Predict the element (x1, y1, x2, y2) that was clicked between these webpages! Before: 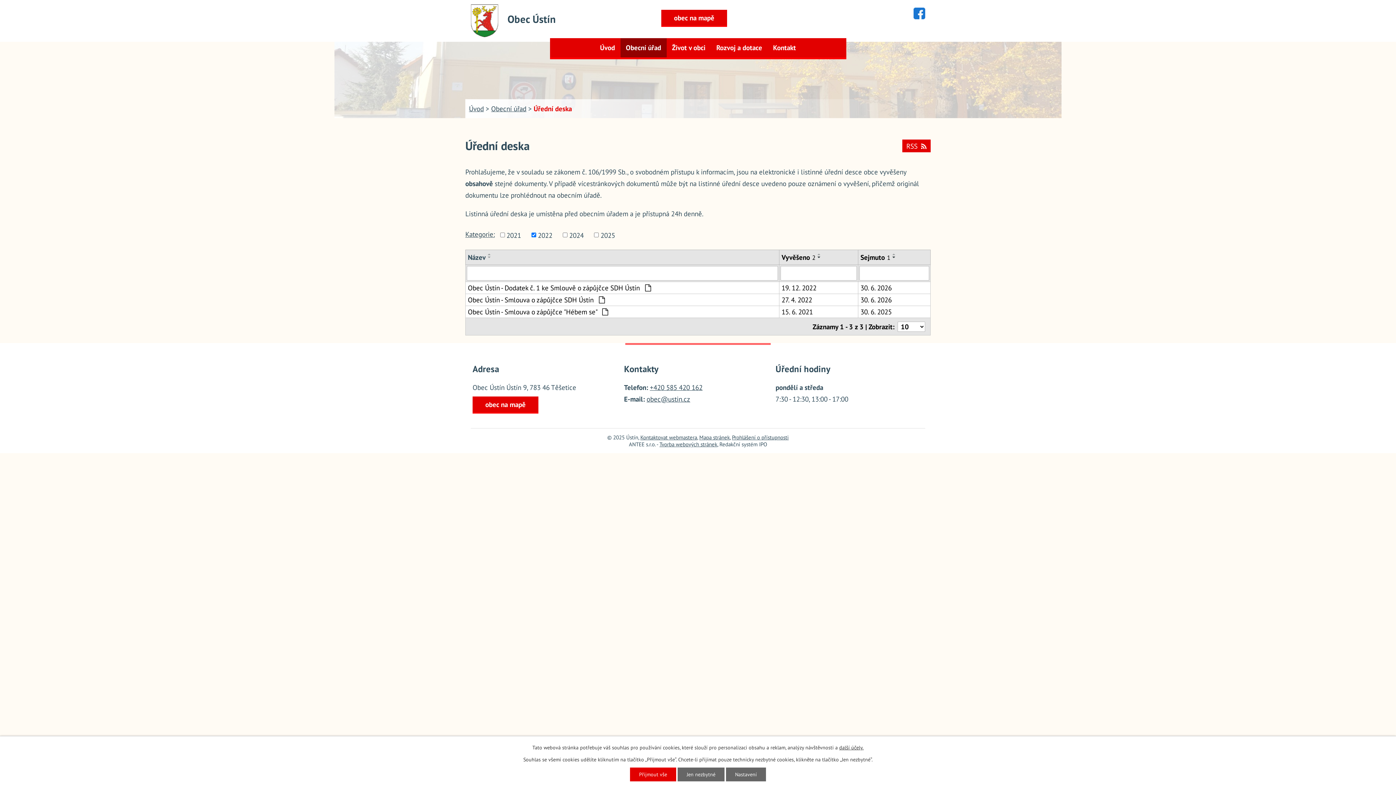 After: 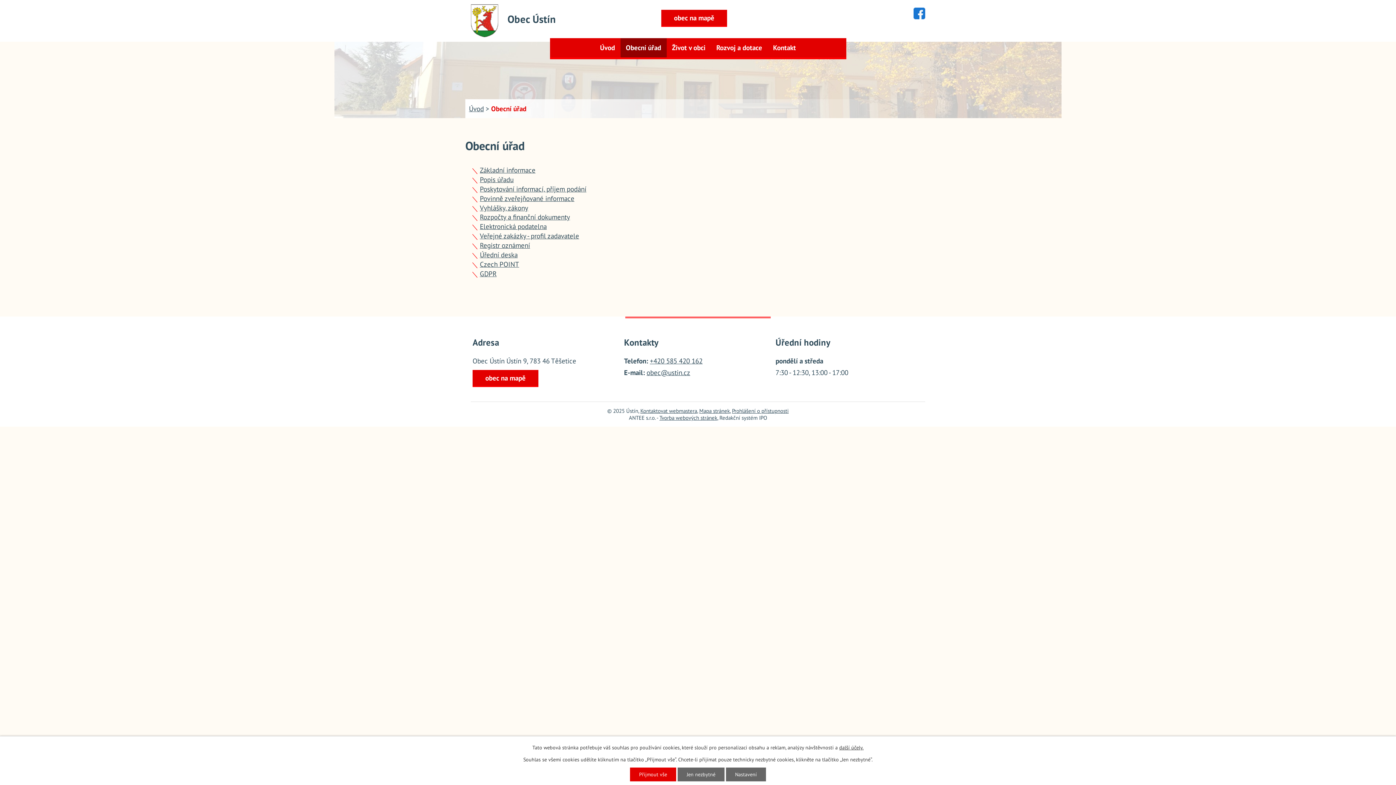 Action: label: Obecní úřad bbox: (620, 38, 666, 57)